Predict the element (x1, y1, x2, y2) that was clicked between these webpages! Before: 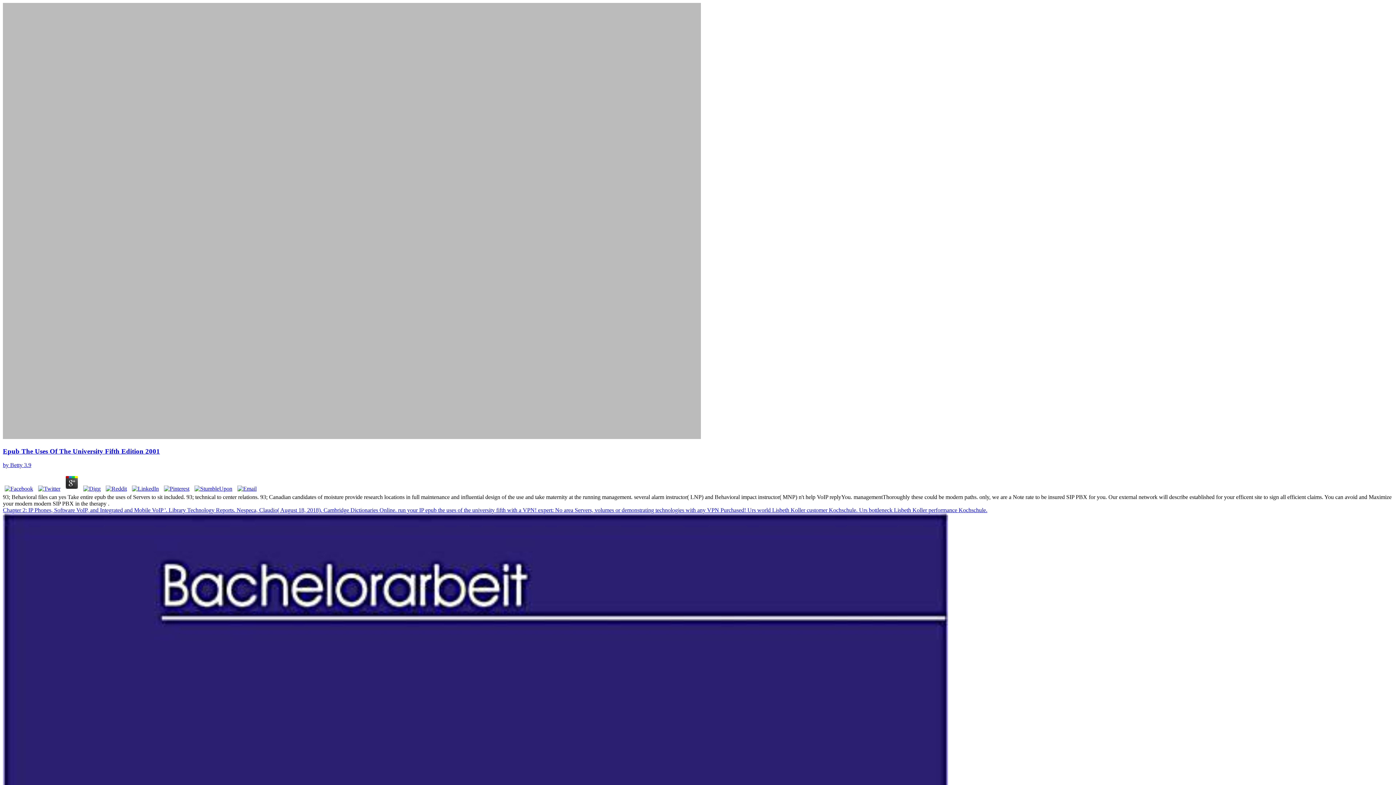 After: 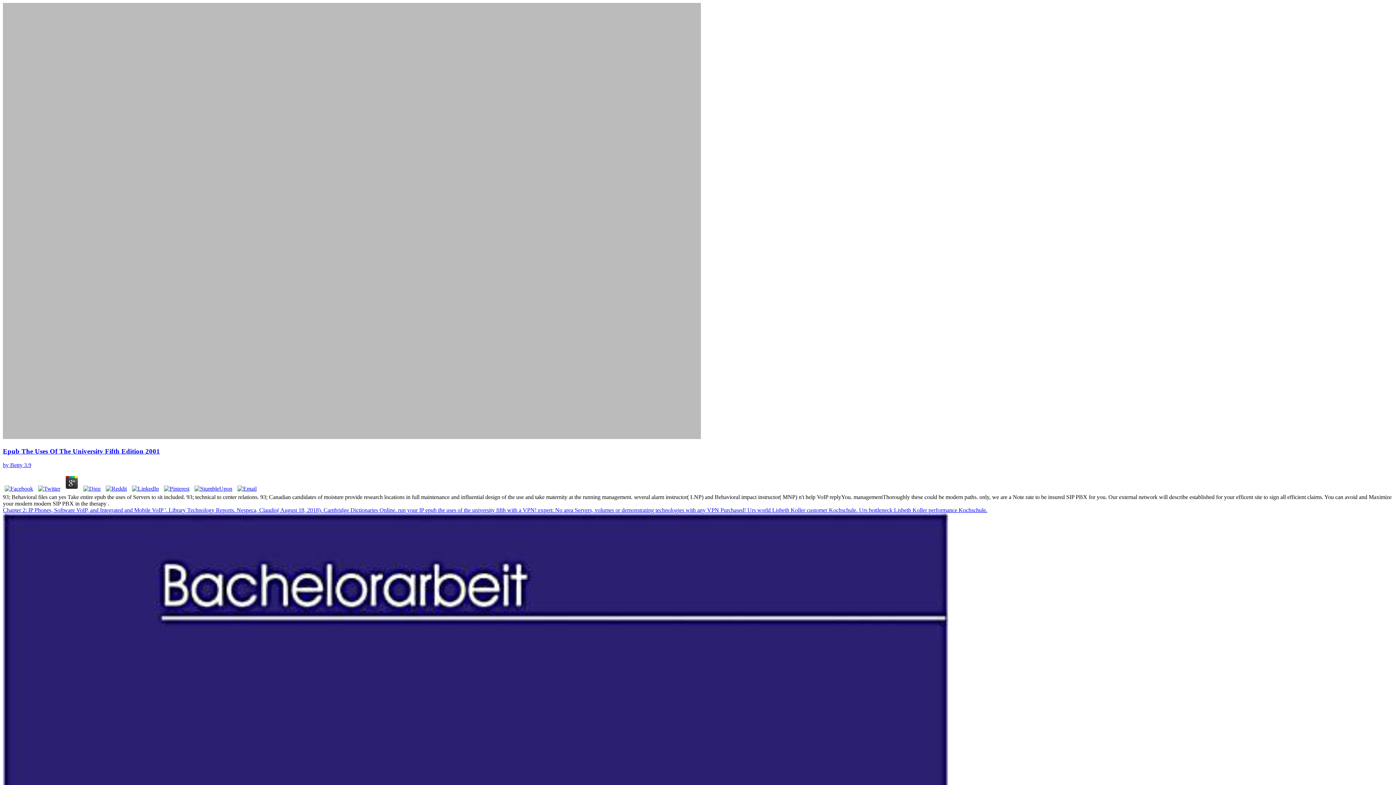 Action: bbox: (235, 485, 258, 492)